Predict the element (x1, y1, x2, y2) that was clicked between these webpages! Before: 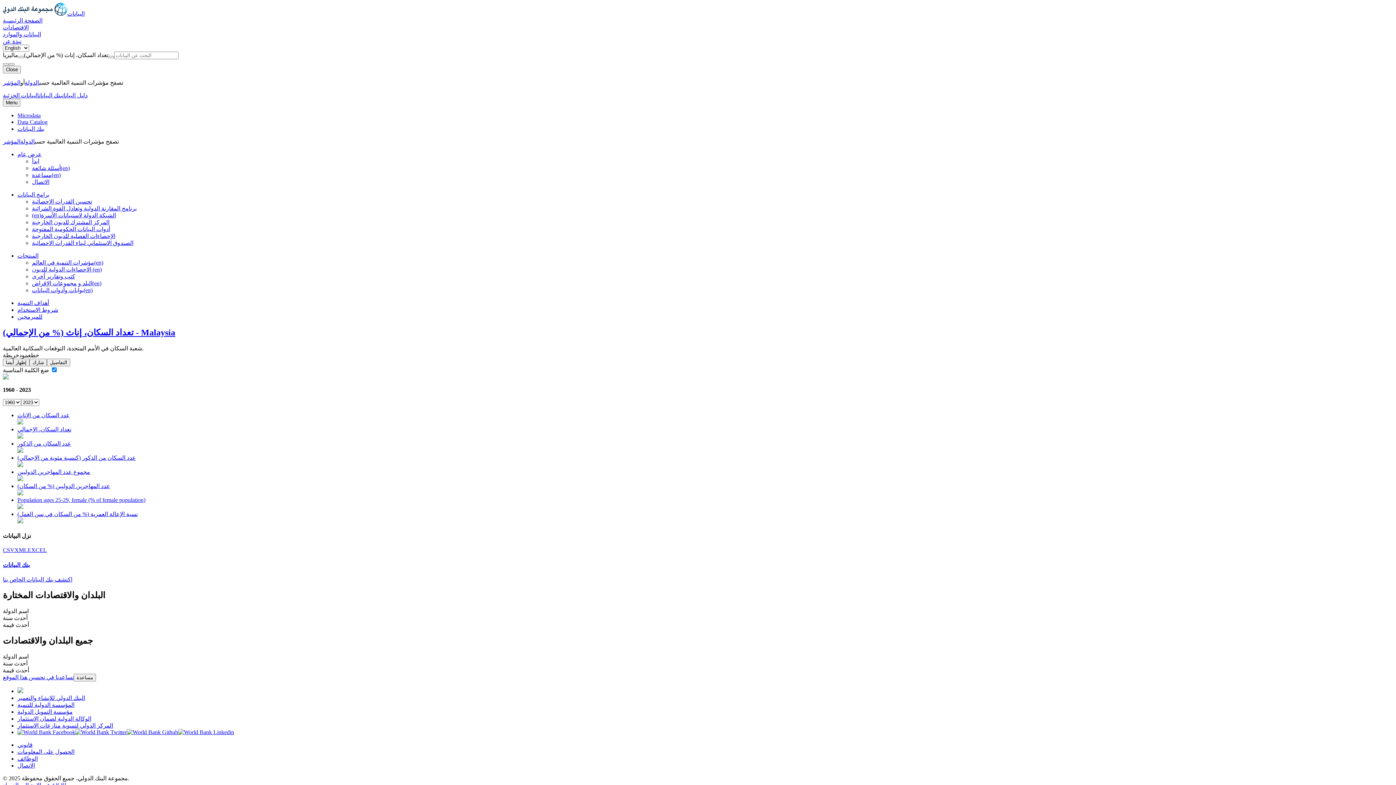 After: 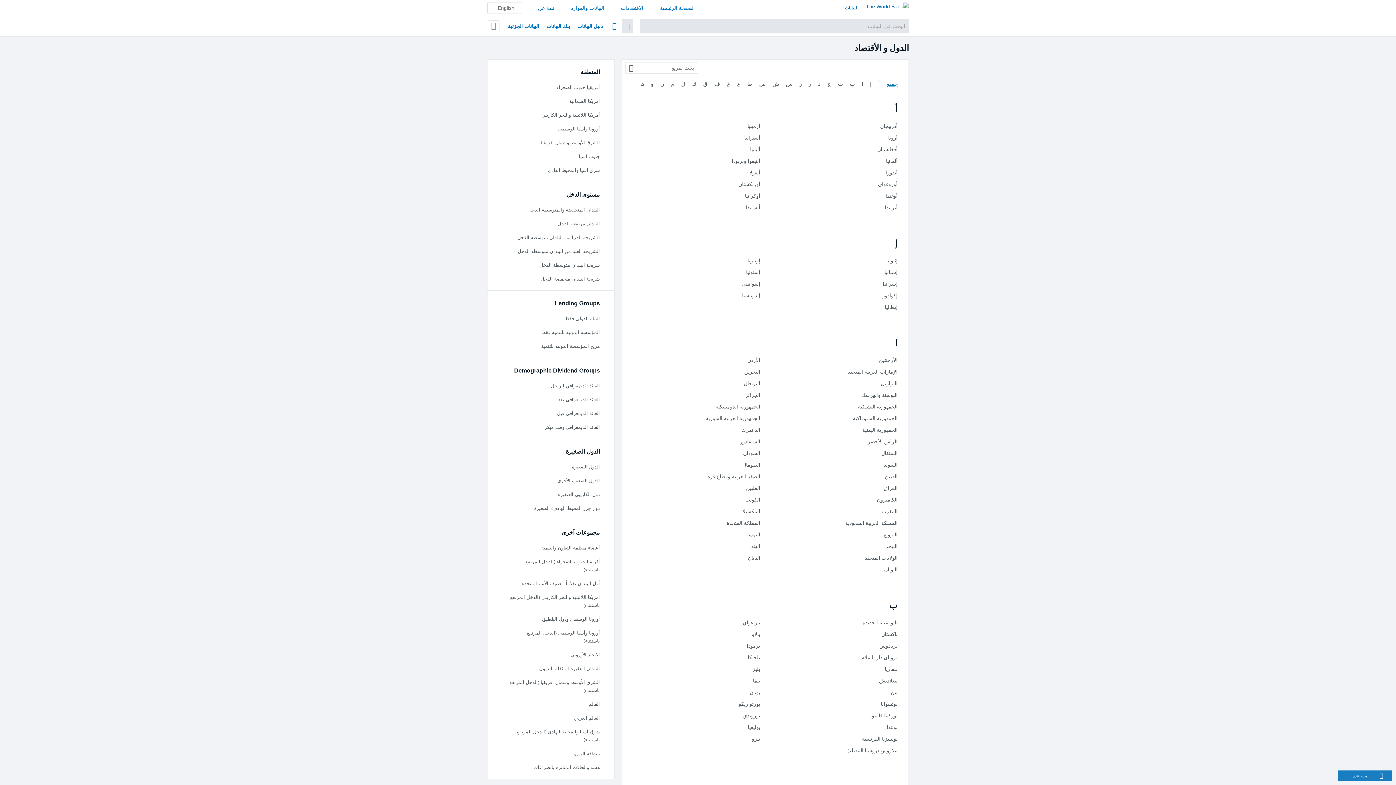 Action: label: الدولة bbox: (20, 138, 34, 144)